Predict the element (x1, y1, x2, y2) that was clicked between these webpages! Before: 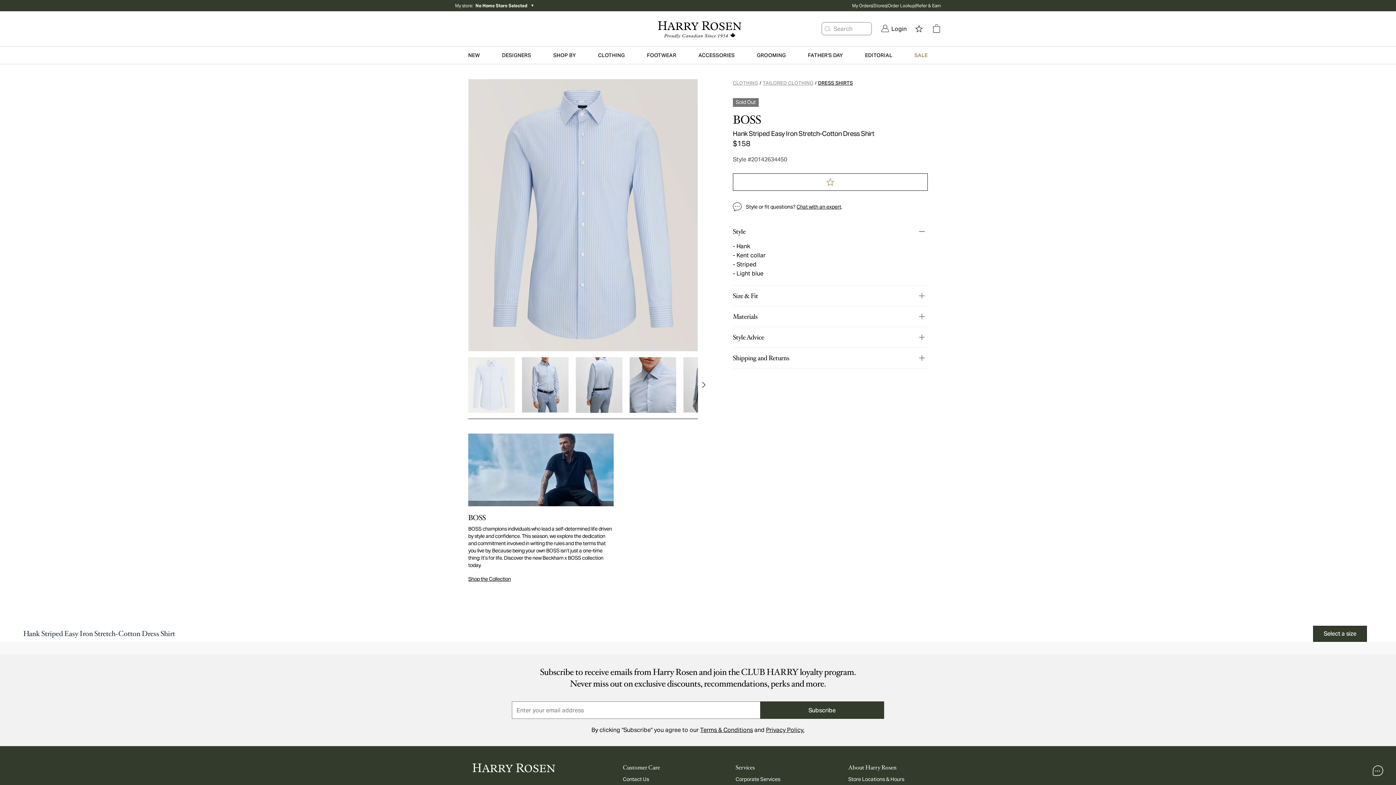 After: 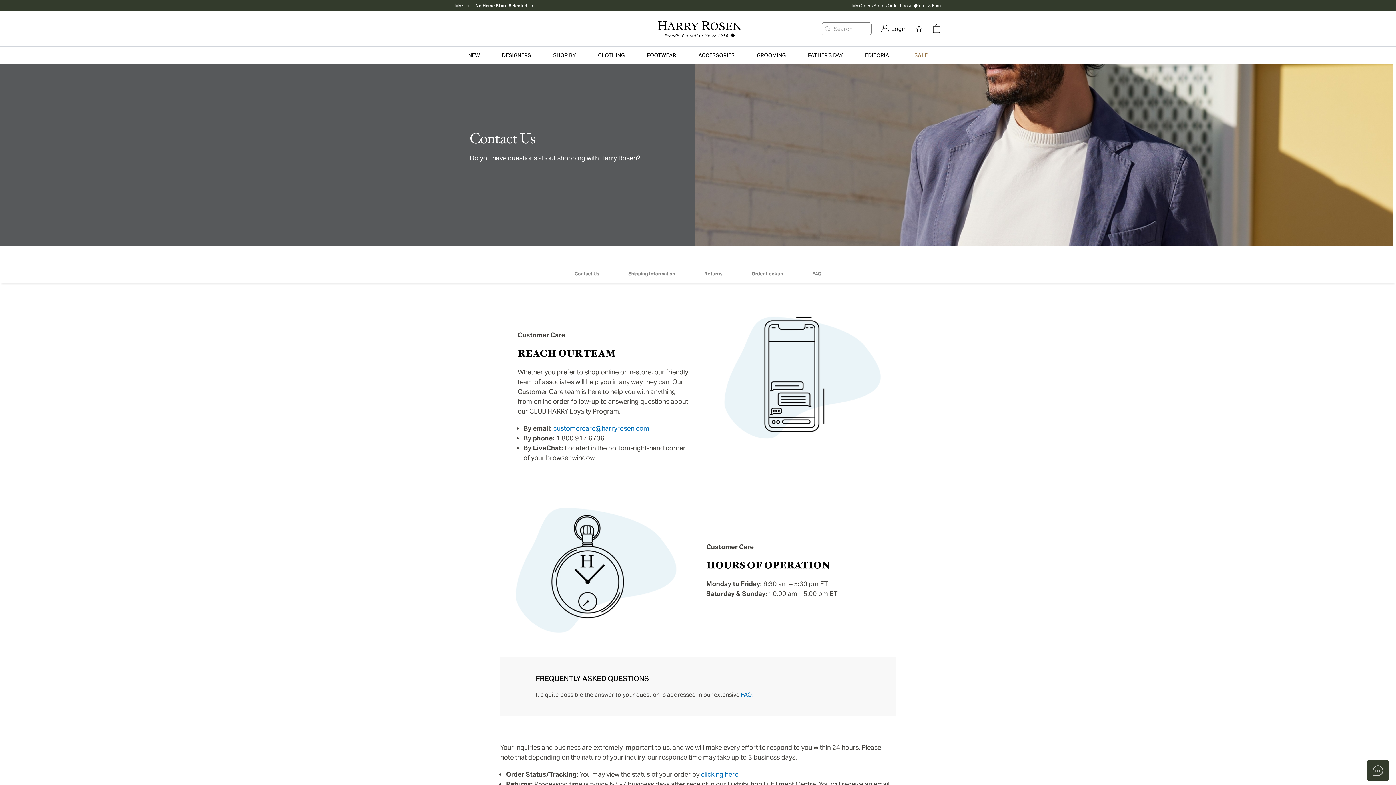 Action: label: Contact Us bbox: (623, 776, 649, 782)